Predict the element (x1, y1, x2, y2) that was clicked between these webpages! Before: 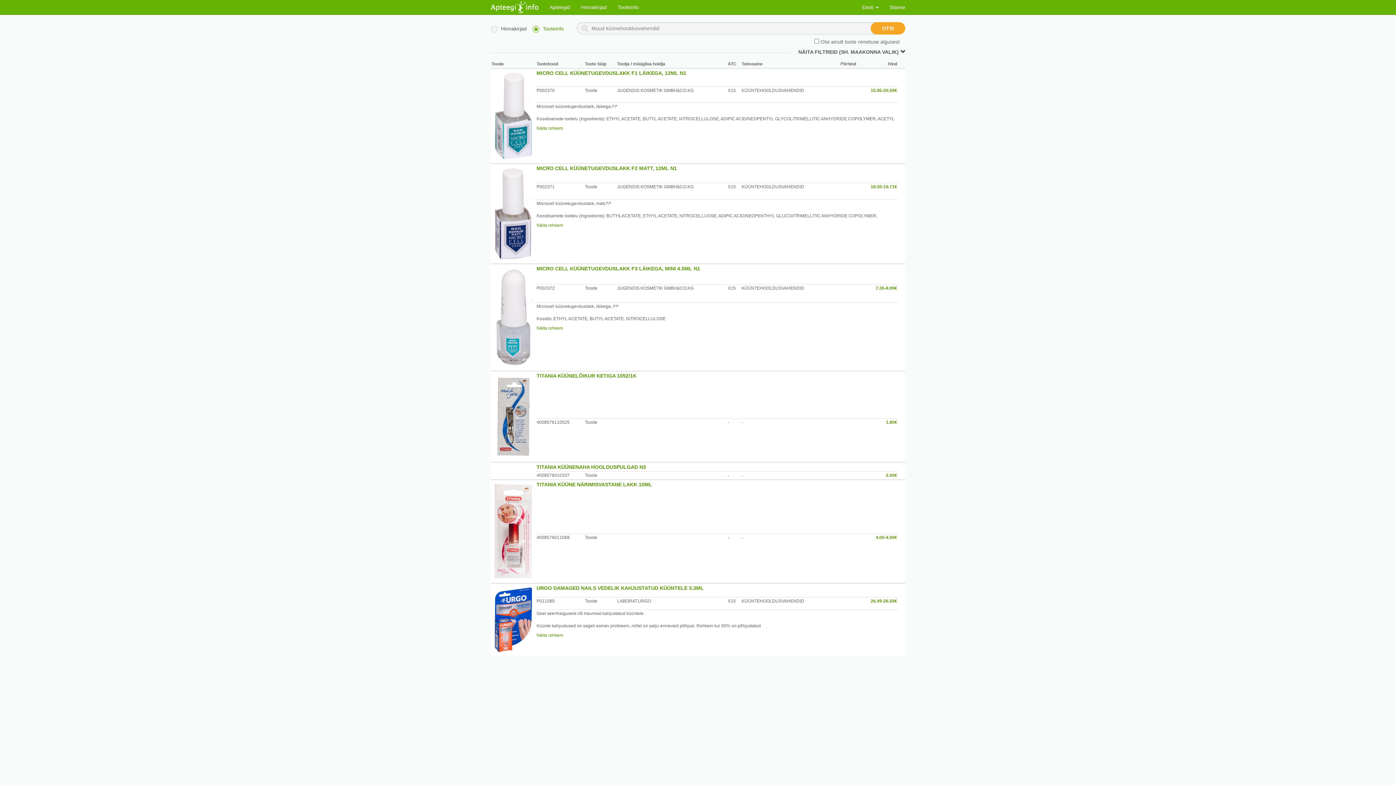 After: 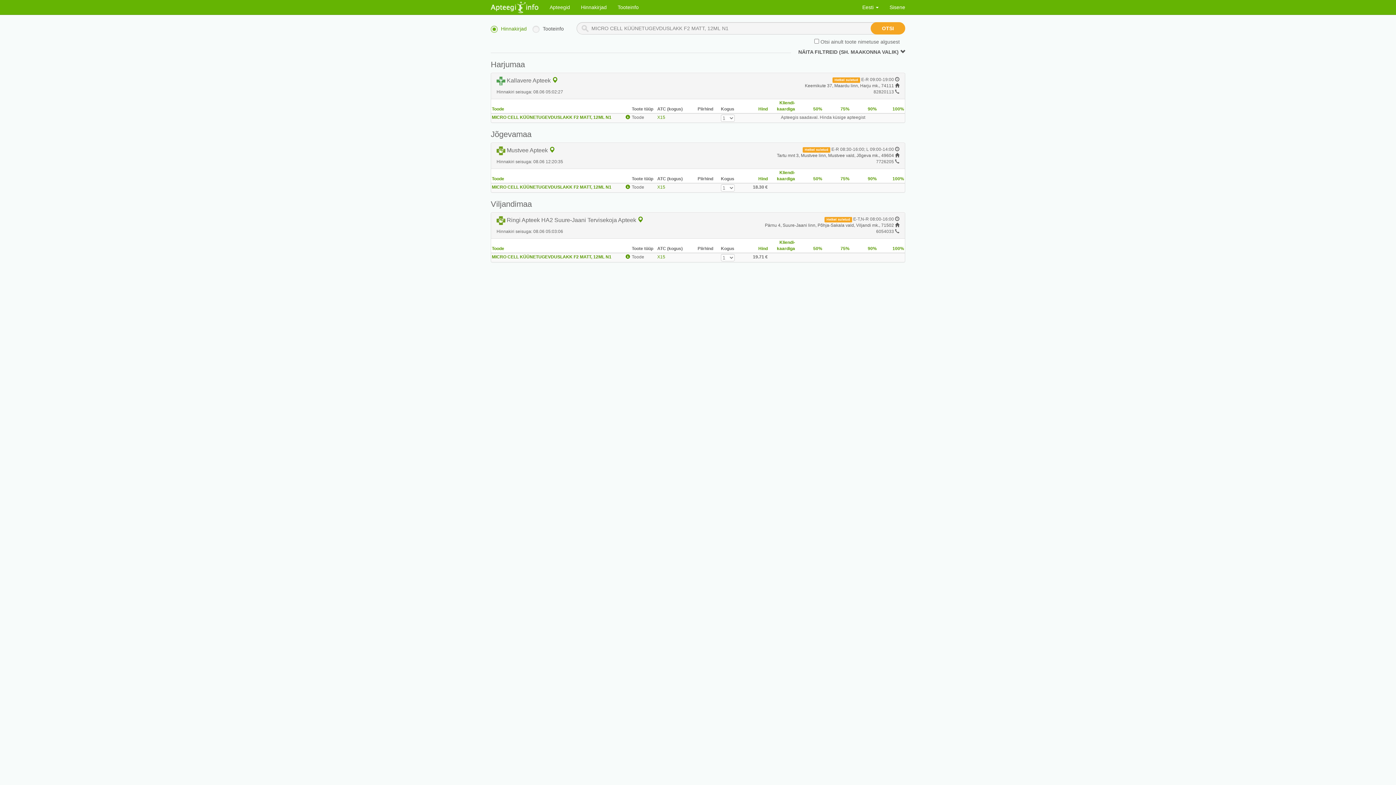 Action: bbox: (870, 184, 897, 189) label: 18.30-19.71€